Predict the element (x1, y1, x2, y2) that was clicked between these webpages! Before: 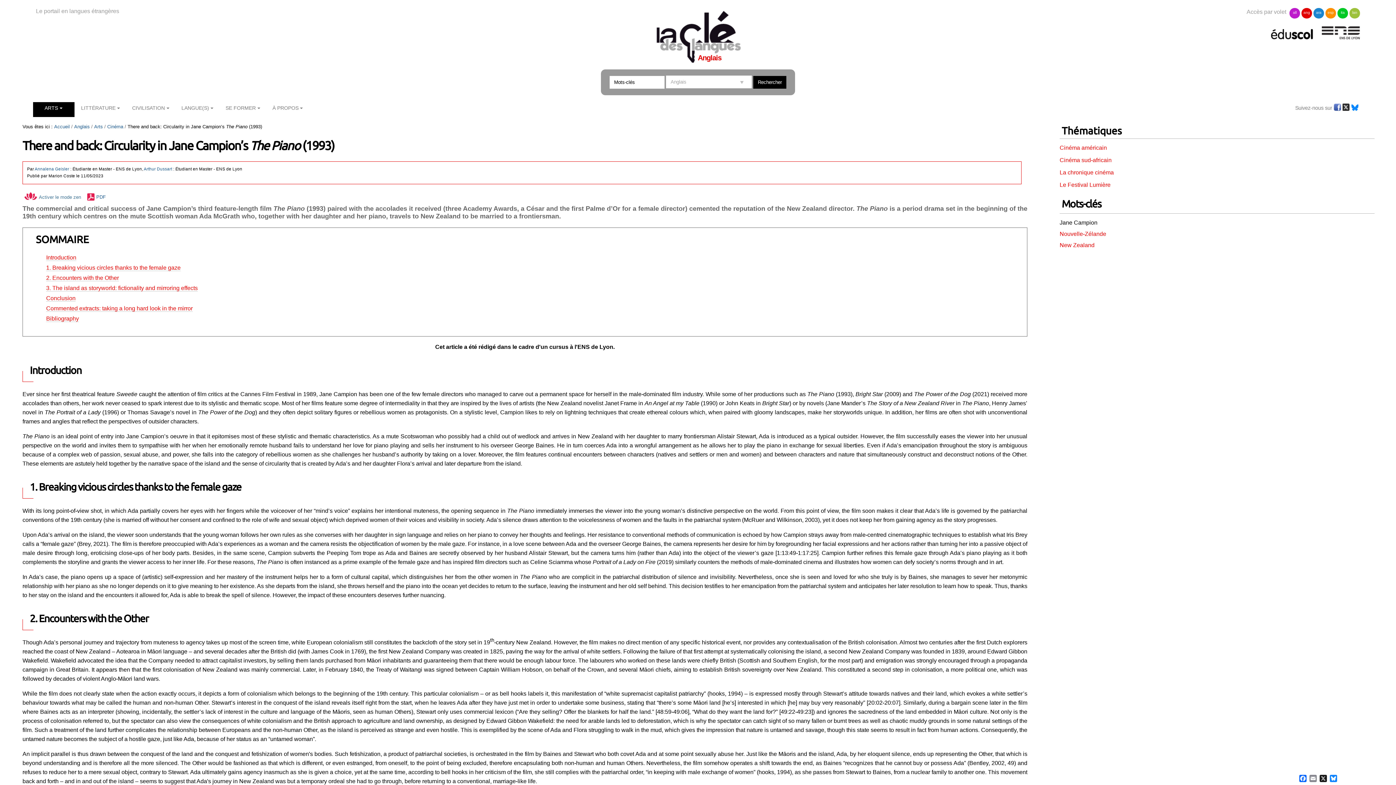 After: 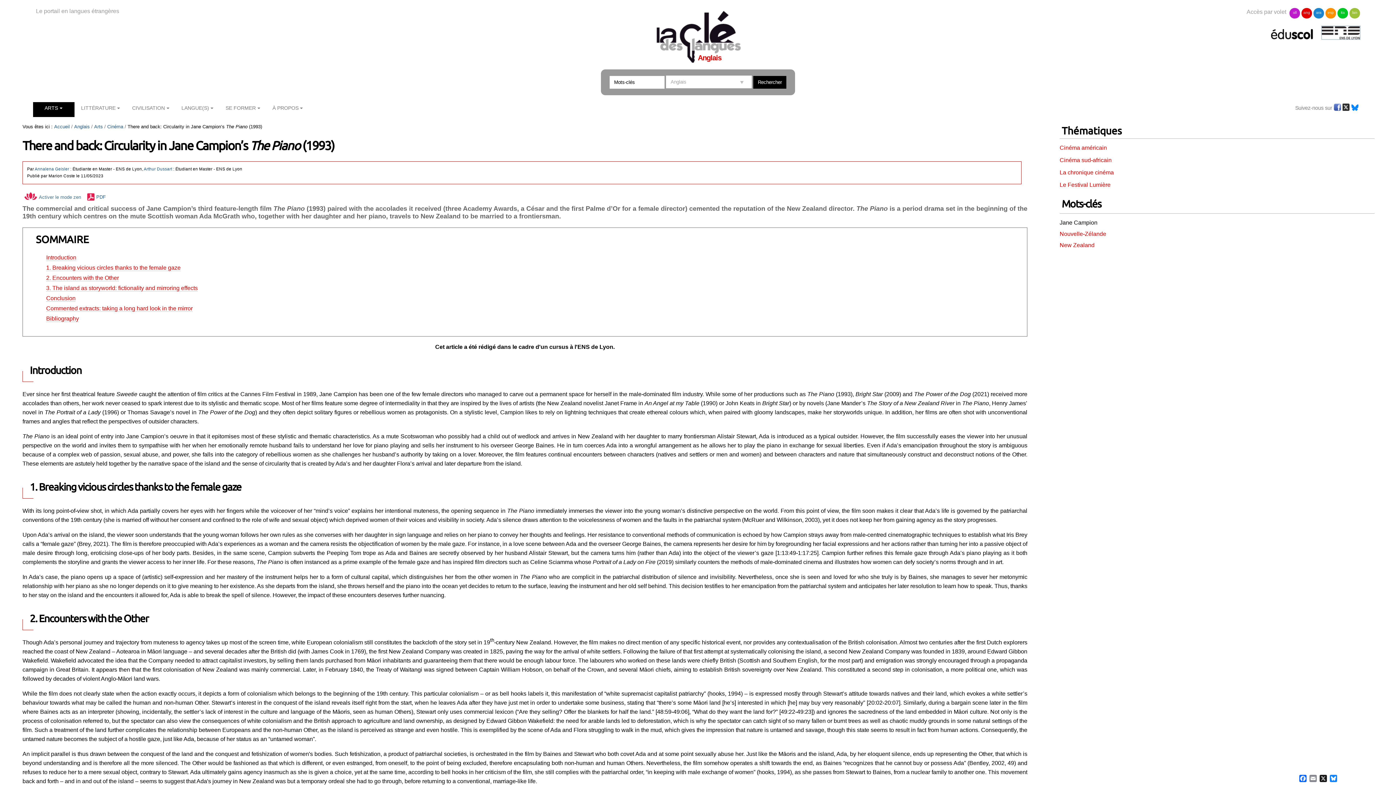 Action: bbox: (1322, 33, 1360, 39)